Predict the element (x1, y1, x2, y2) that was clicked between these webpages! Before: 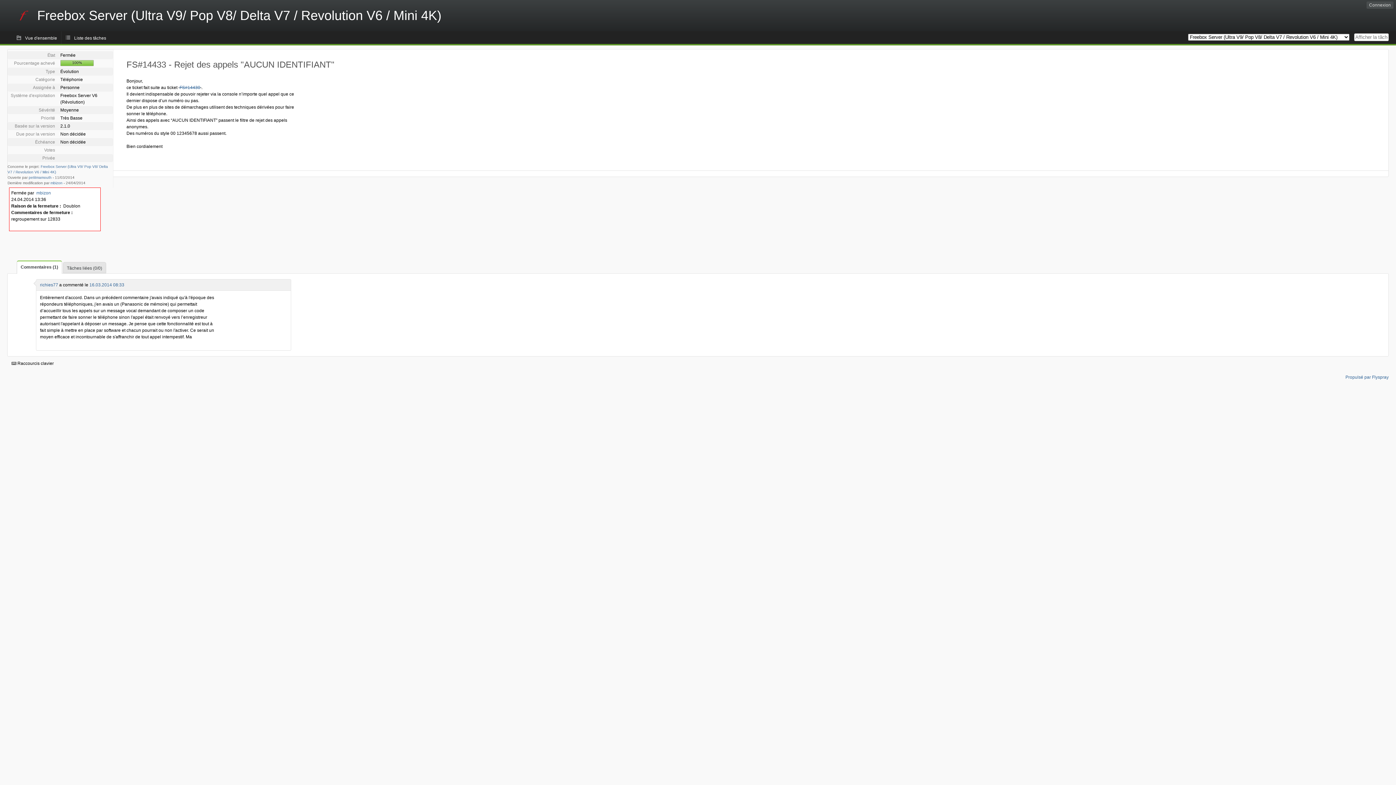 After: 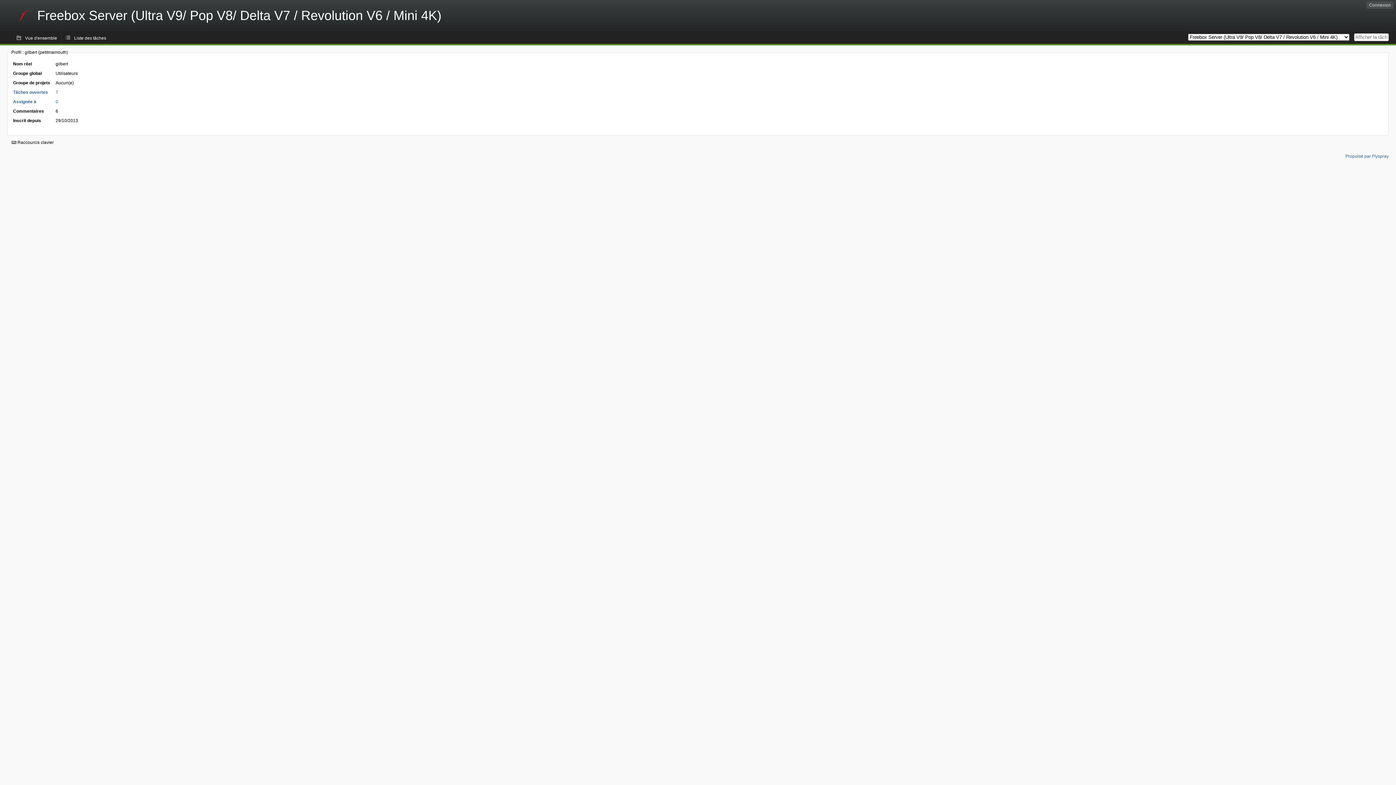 Action: label: petitmamouth bbox: (28, 175, 51, 179)